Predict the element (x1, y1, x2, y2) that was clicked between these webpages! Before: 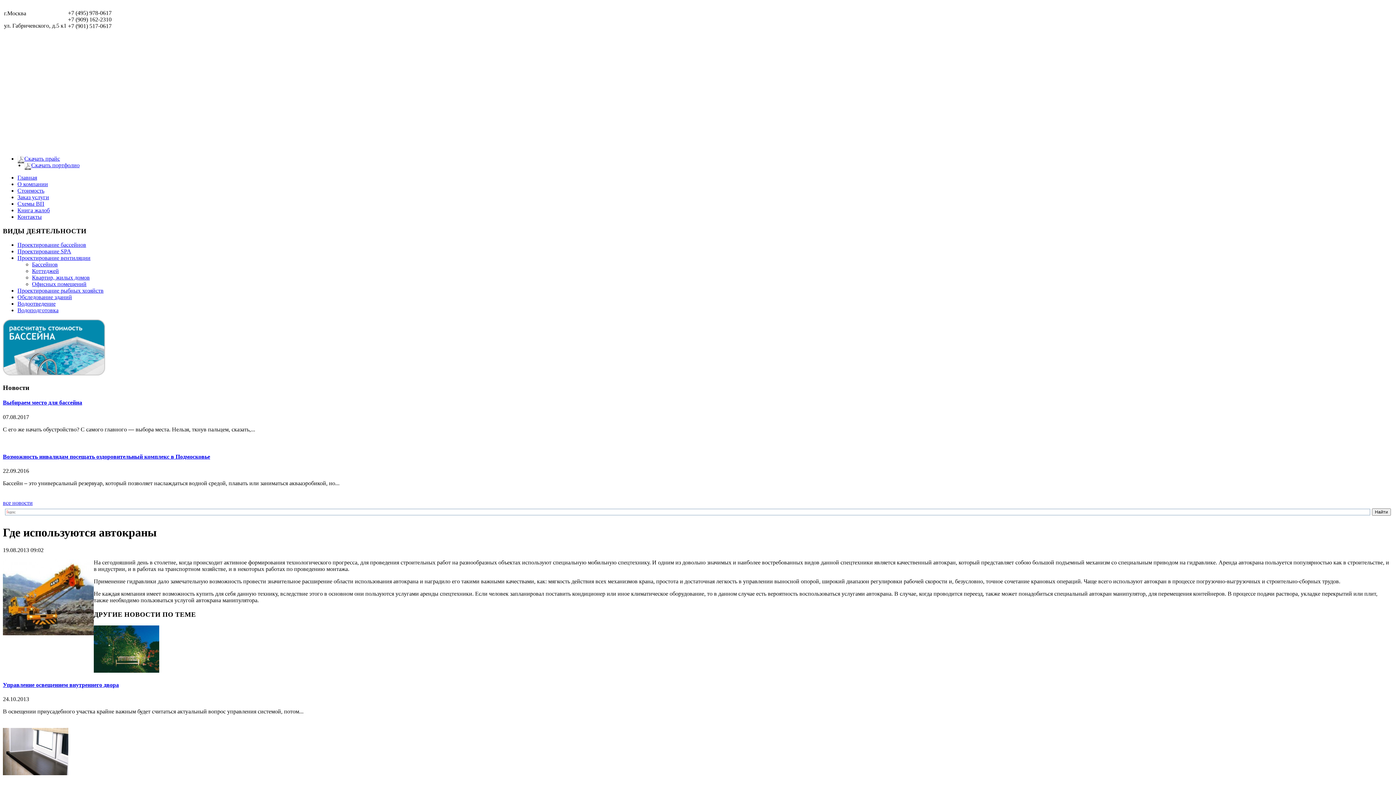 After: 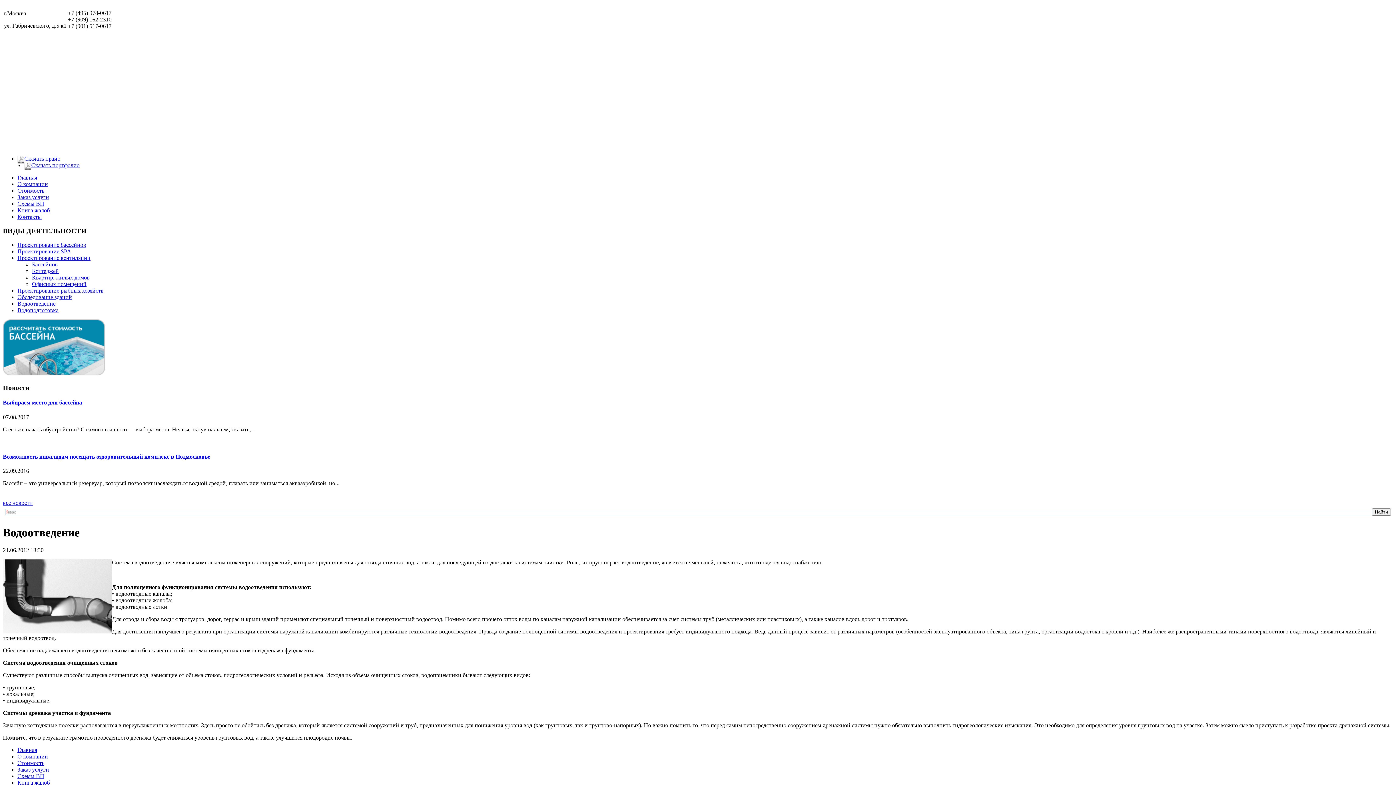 Action: bbox: (17, 300, 55, 307) label: Водоотведение